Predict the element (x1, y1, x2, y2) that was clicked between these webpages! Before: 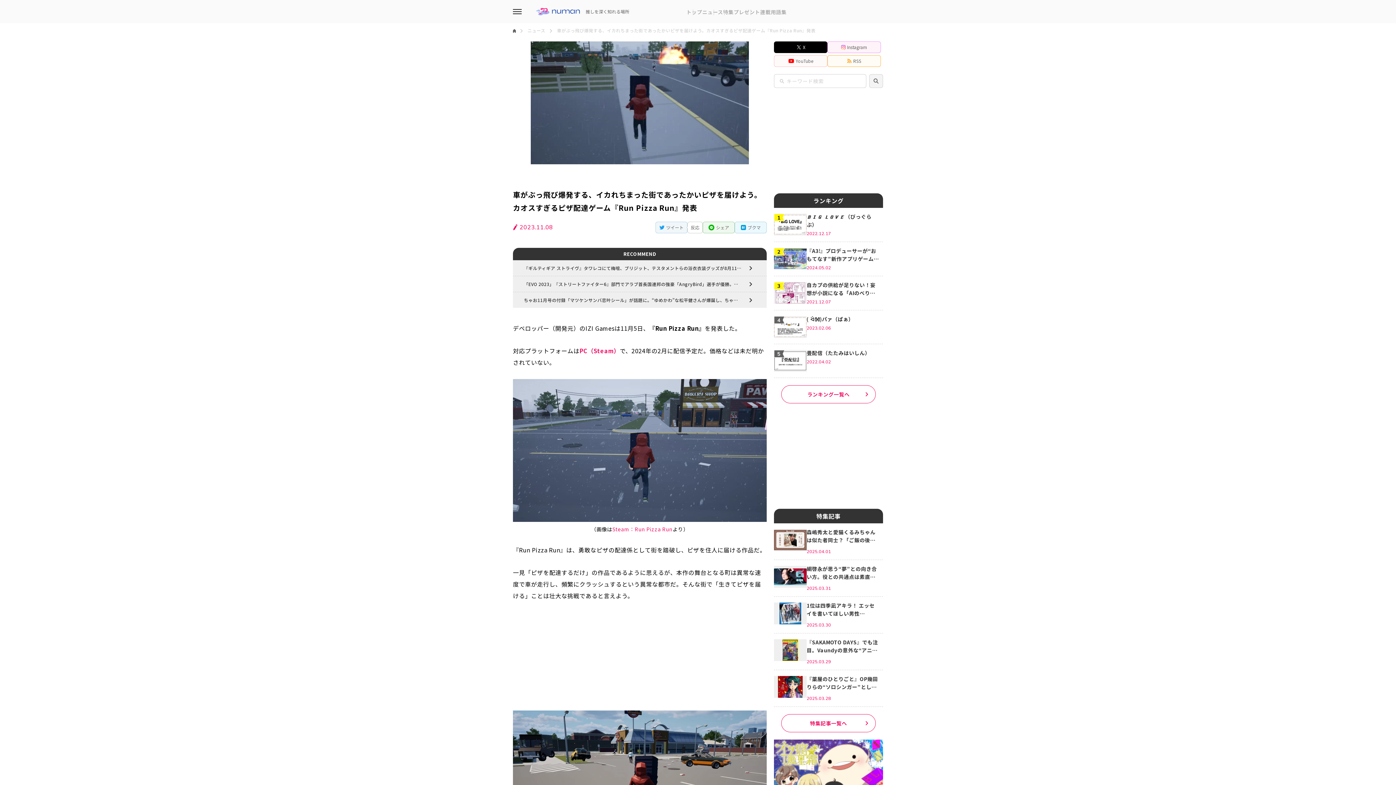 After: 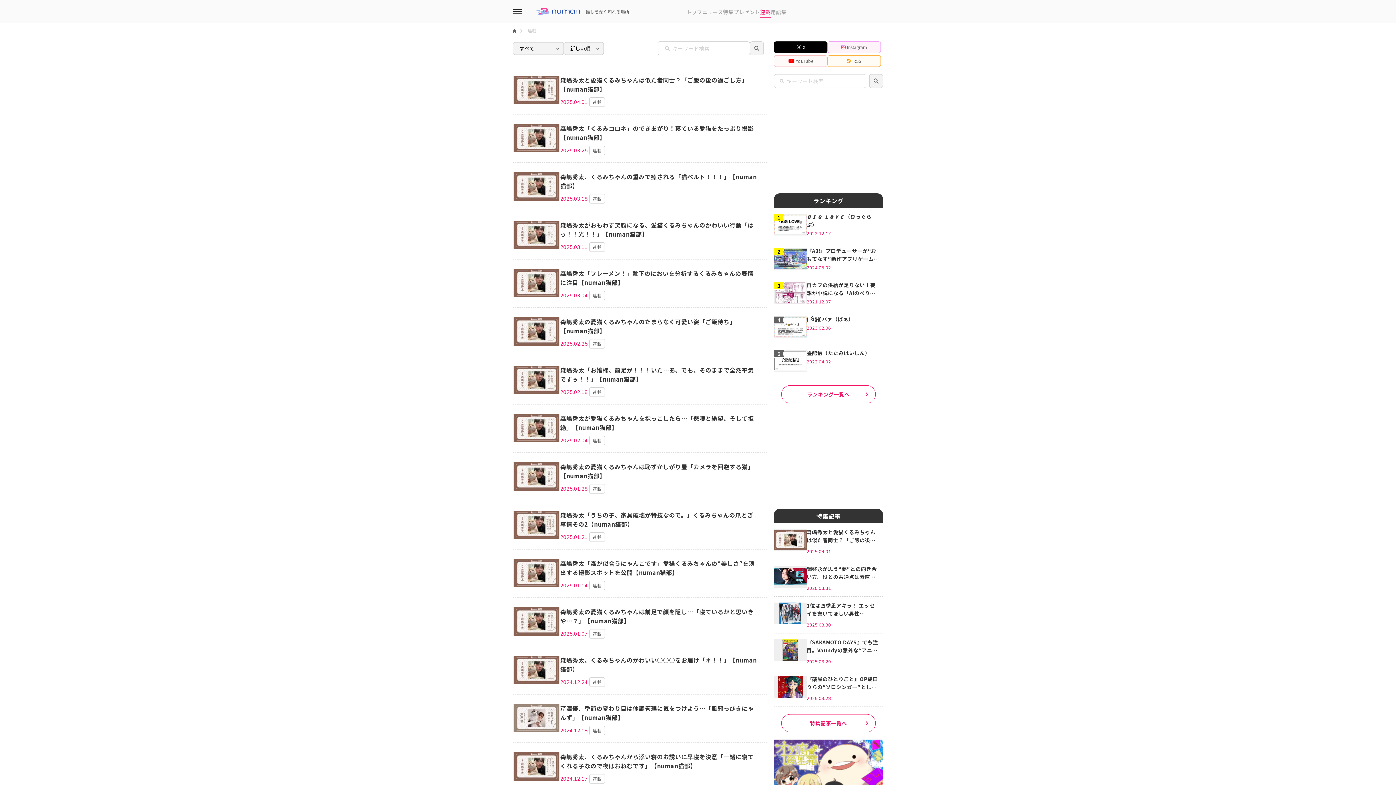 Action: label: 連載 bbox: (760, 9, 770, 14)